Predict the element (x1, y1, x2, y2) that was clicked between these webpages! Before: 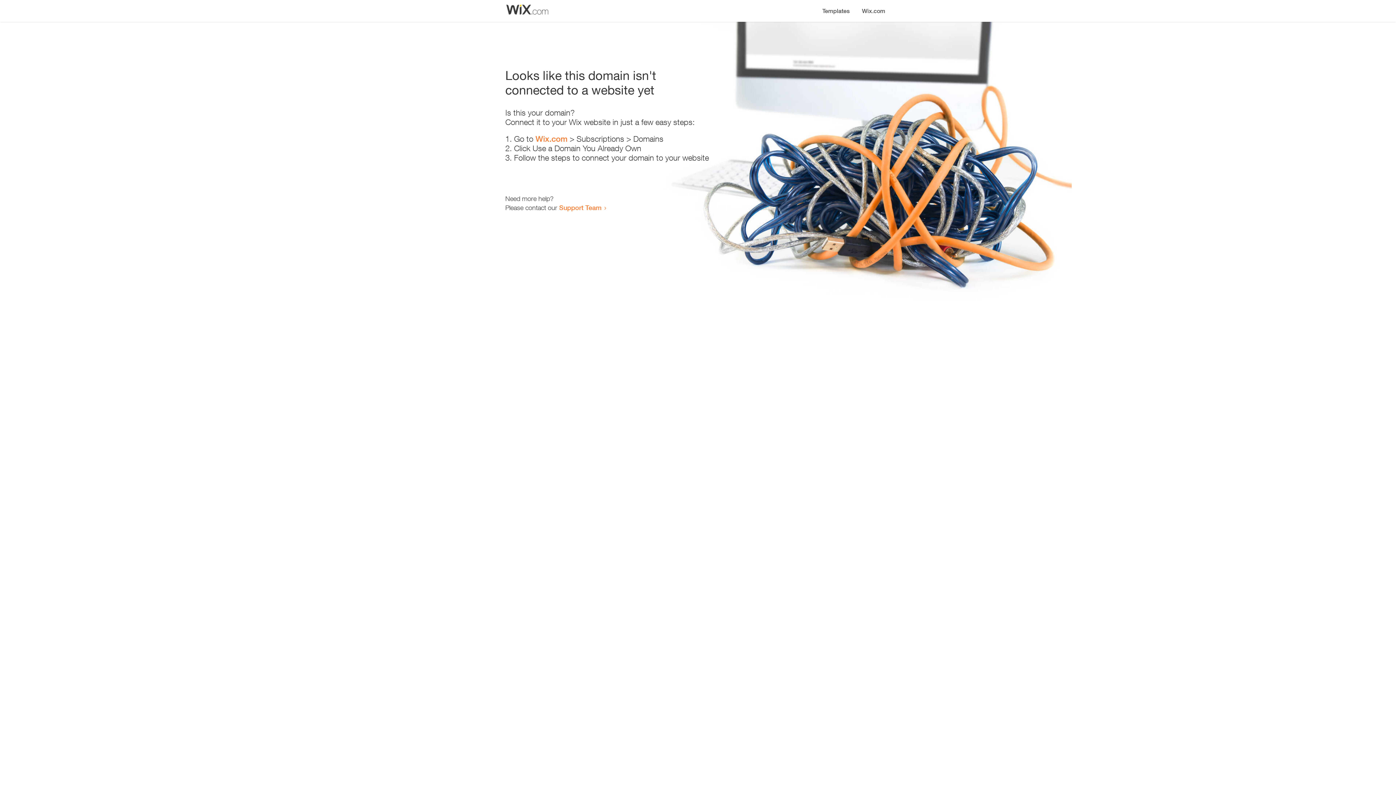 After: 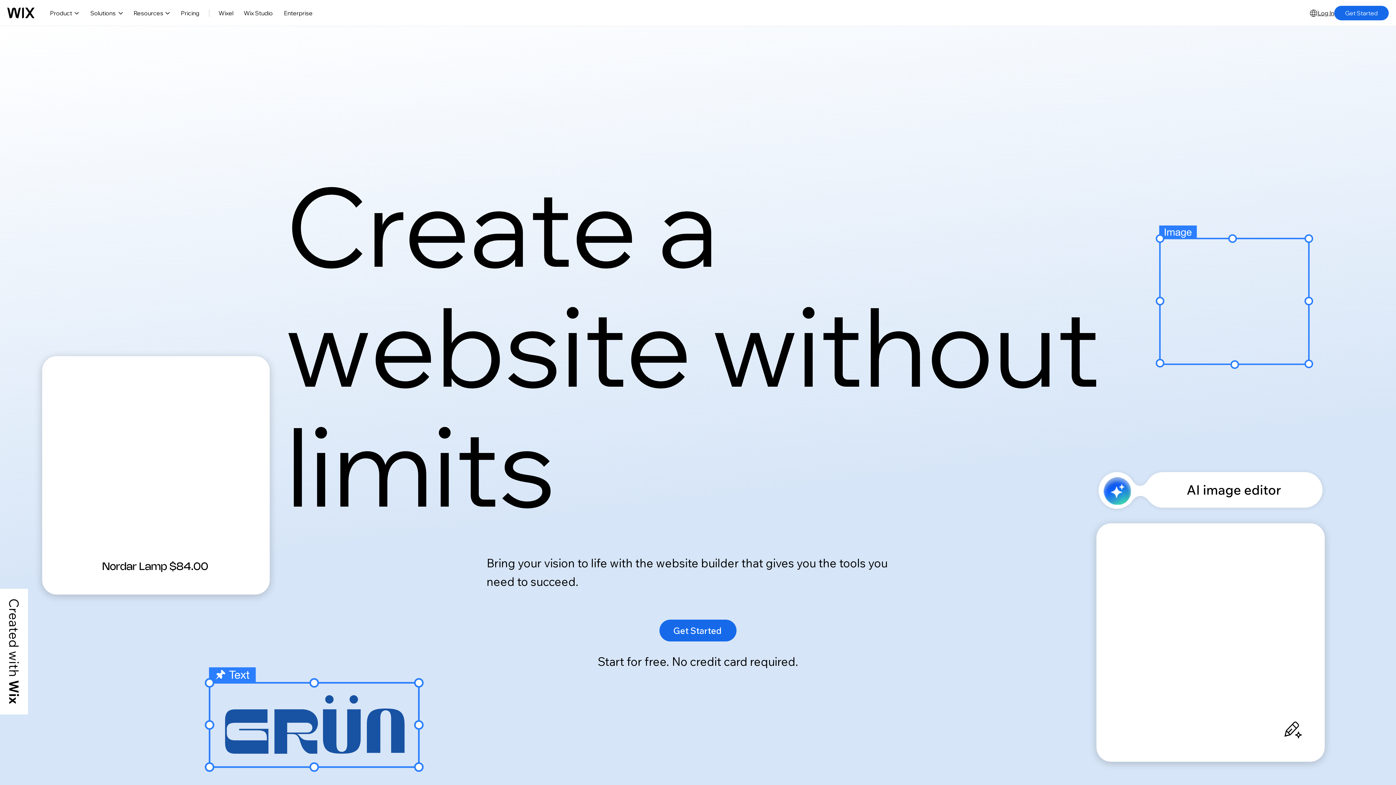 Action: bbox: (535, 134, 567, 143) label: Wix.com